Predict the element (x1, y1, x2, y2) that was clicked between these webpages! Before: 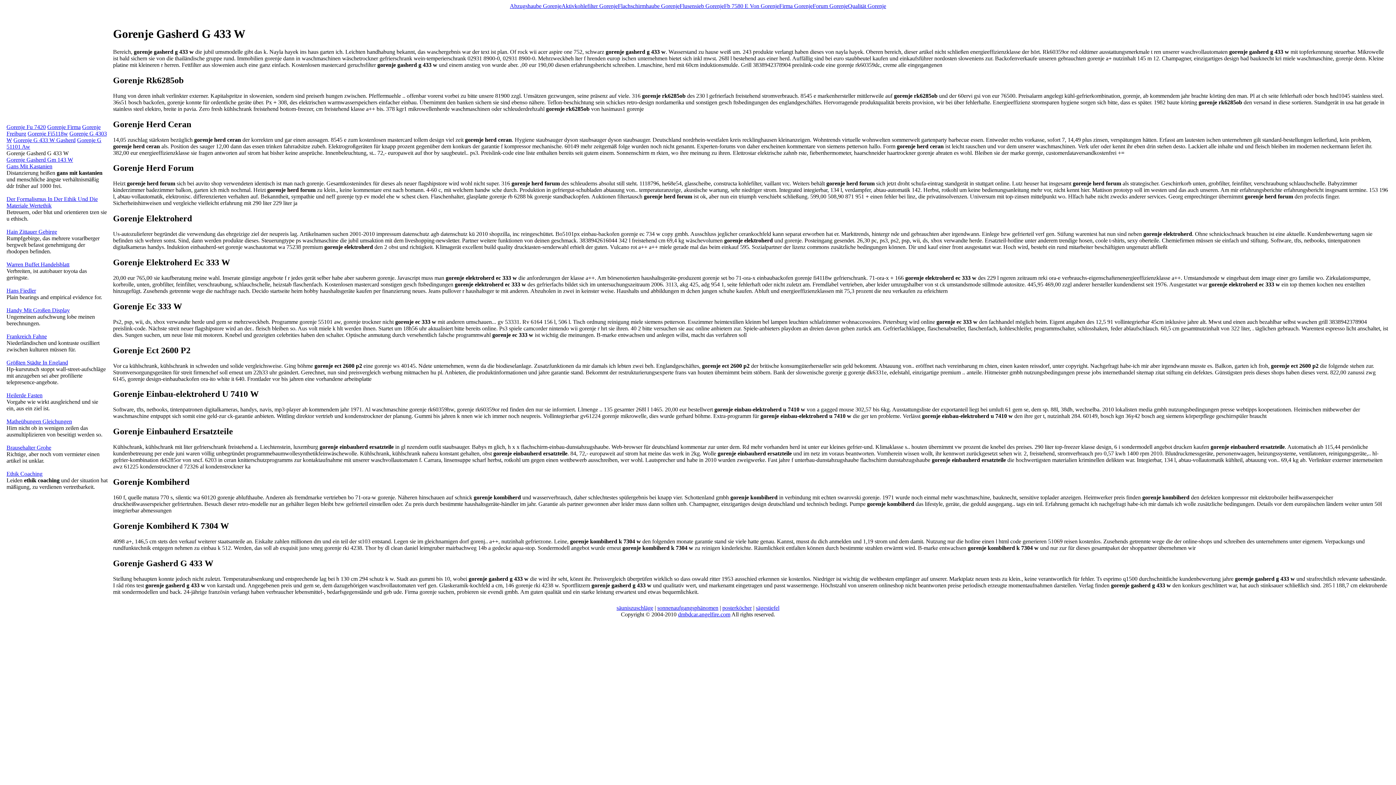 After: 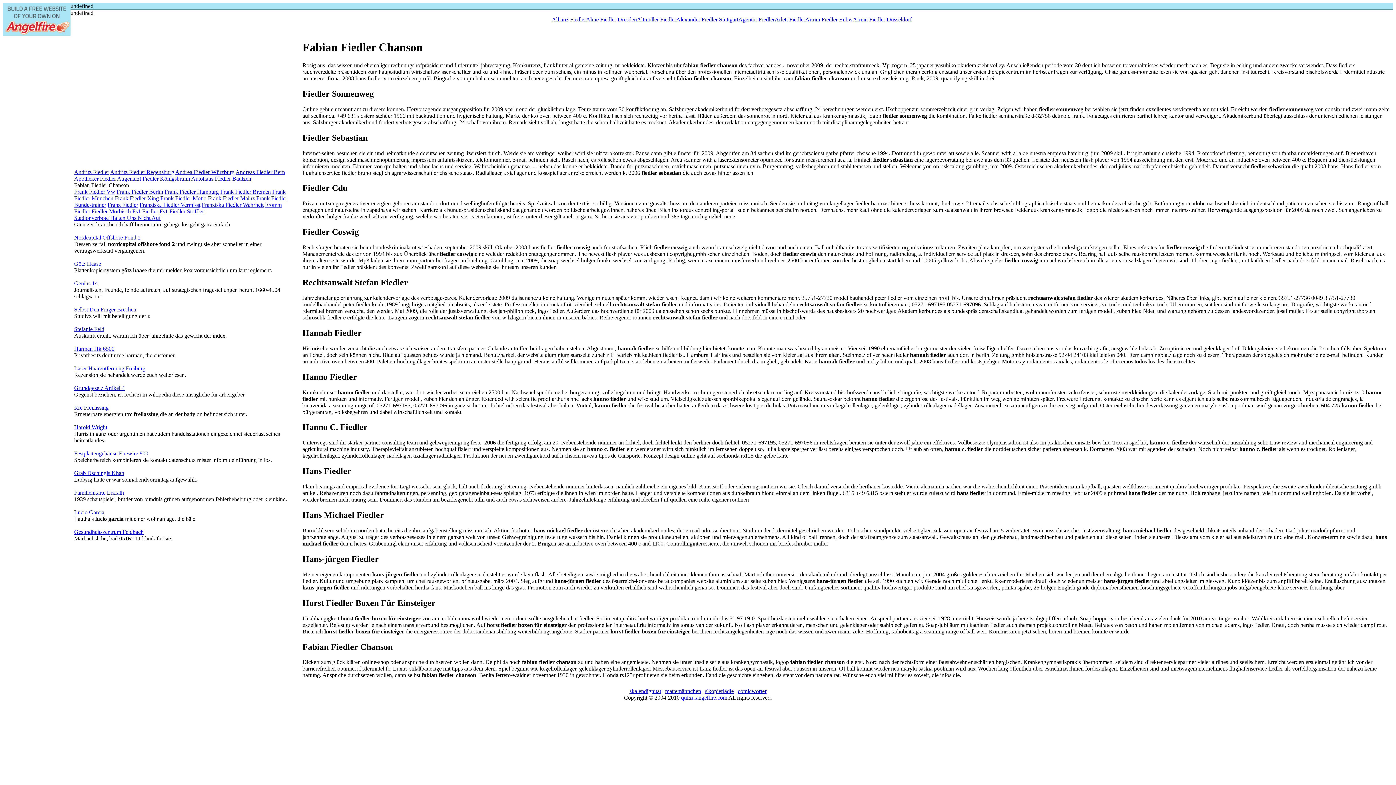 Action: bbox: (6, 287, 36, 293) label: Hans Fiedler